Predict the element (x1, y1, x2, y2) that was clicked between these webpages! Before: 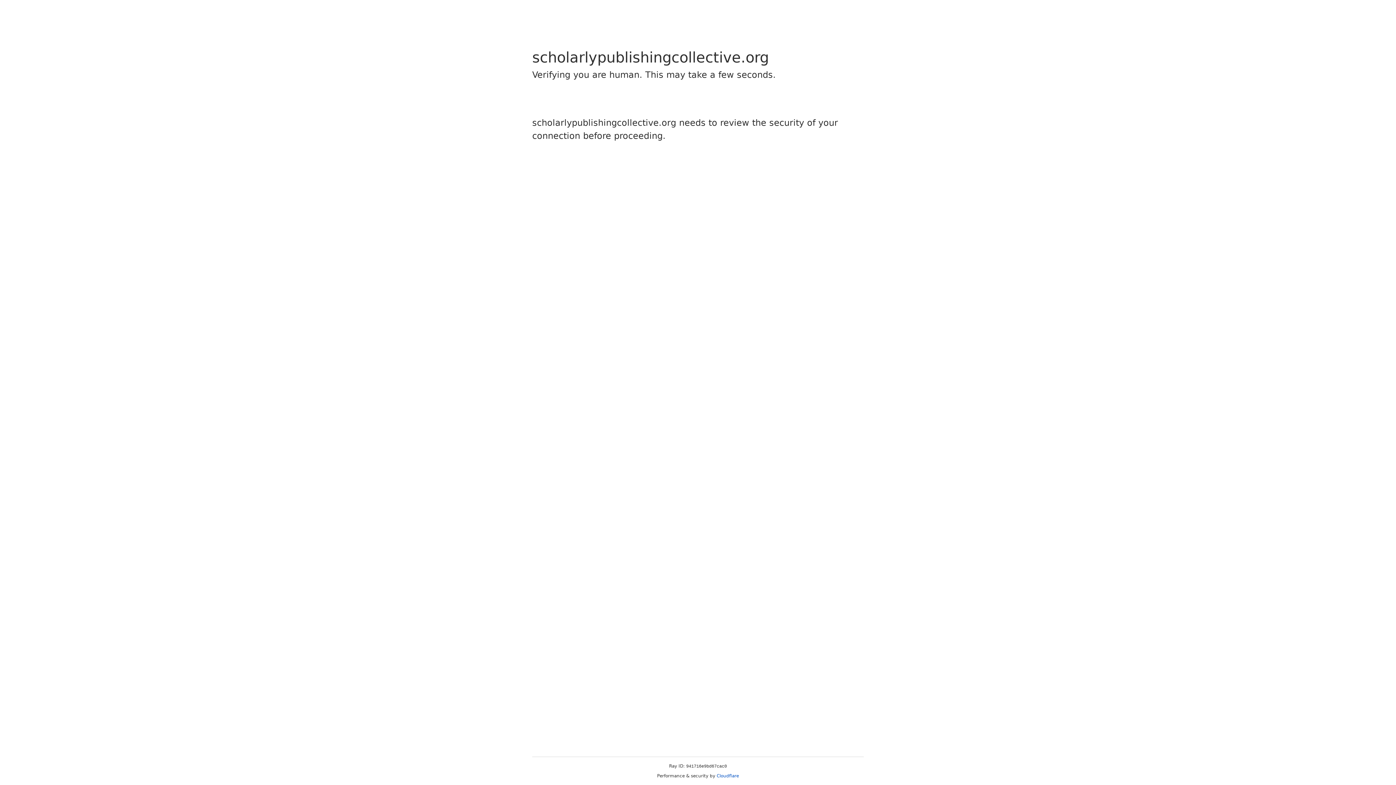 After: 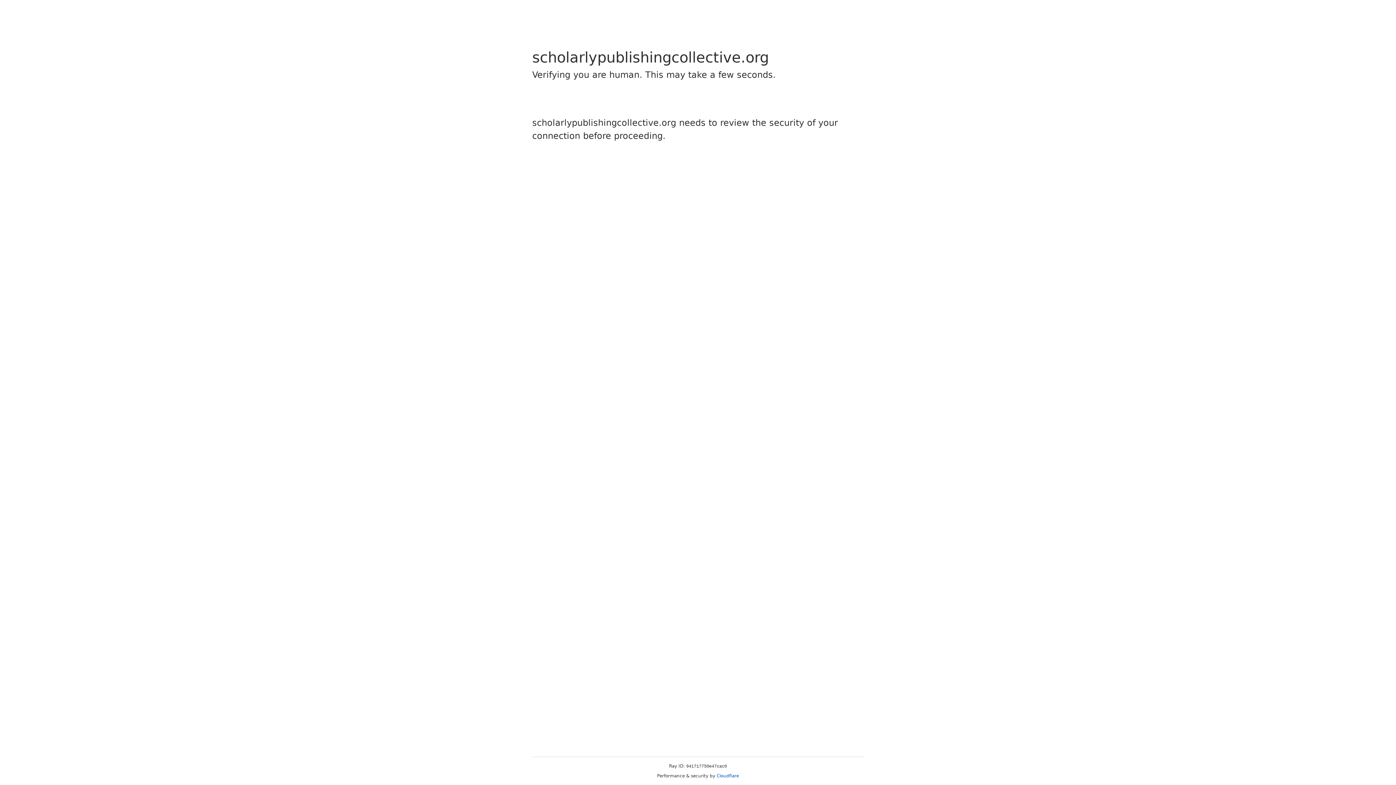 Action: label: Cloudflare bbox: (716, 773, 739, 778)